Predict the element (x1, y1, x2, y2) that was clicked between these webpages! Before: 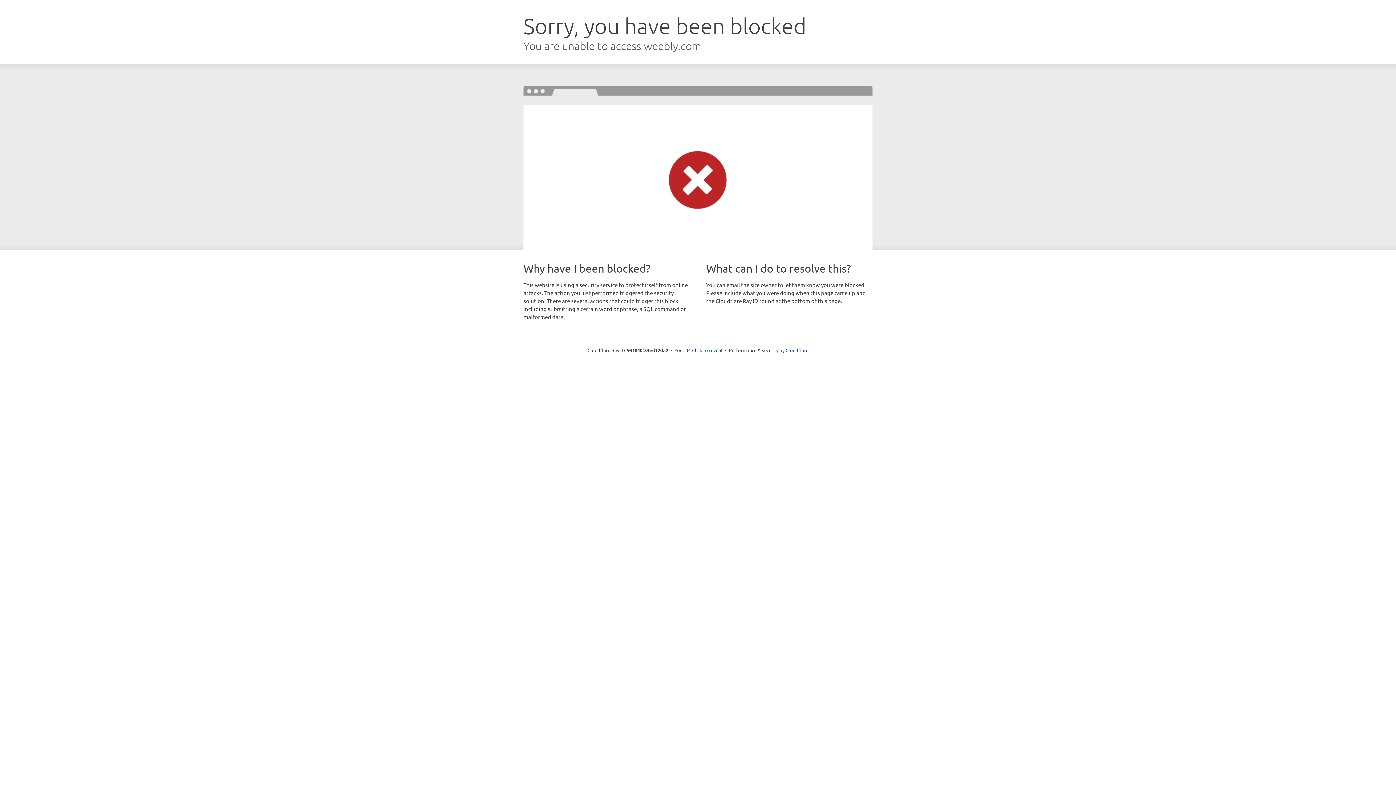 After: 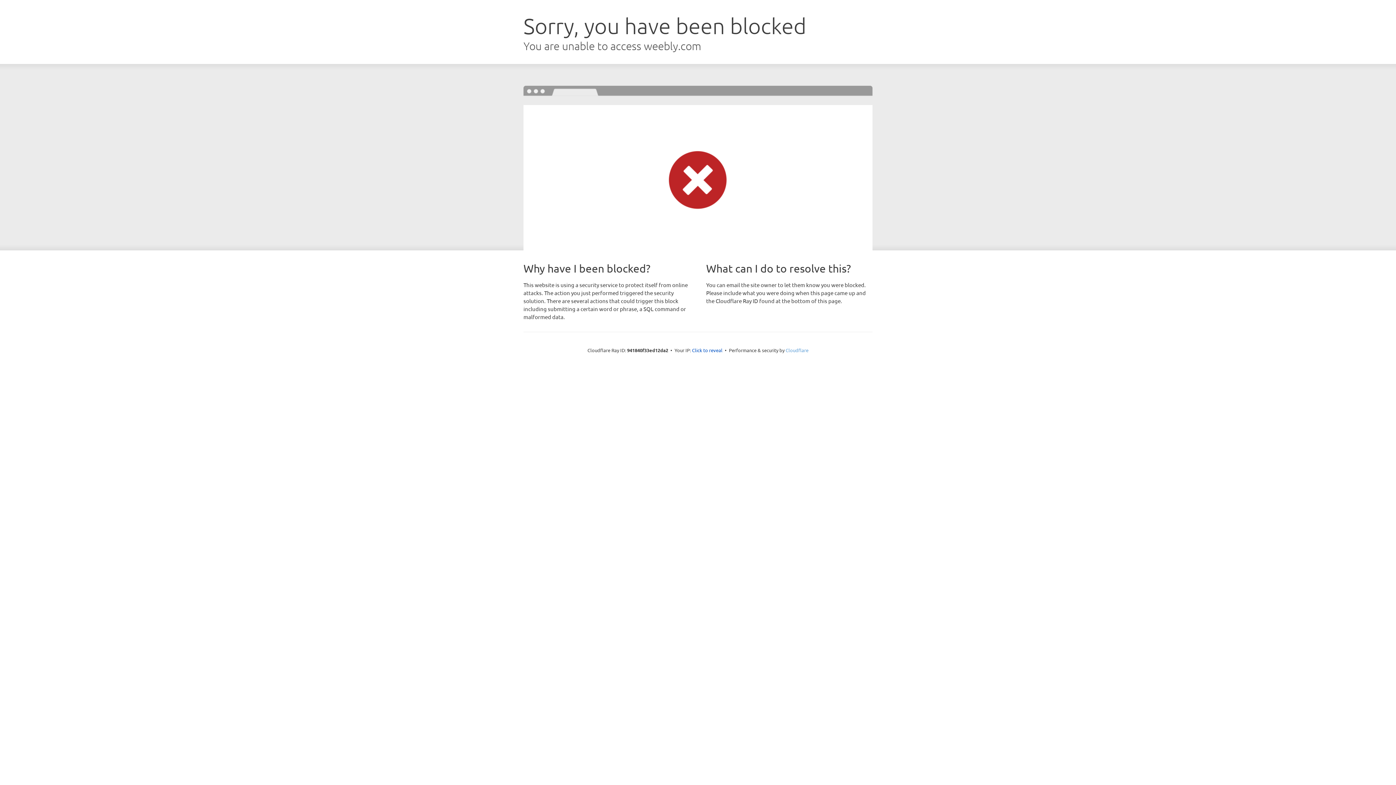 Action: label: Cloudflare bbox: (785, 347, 808, 353)